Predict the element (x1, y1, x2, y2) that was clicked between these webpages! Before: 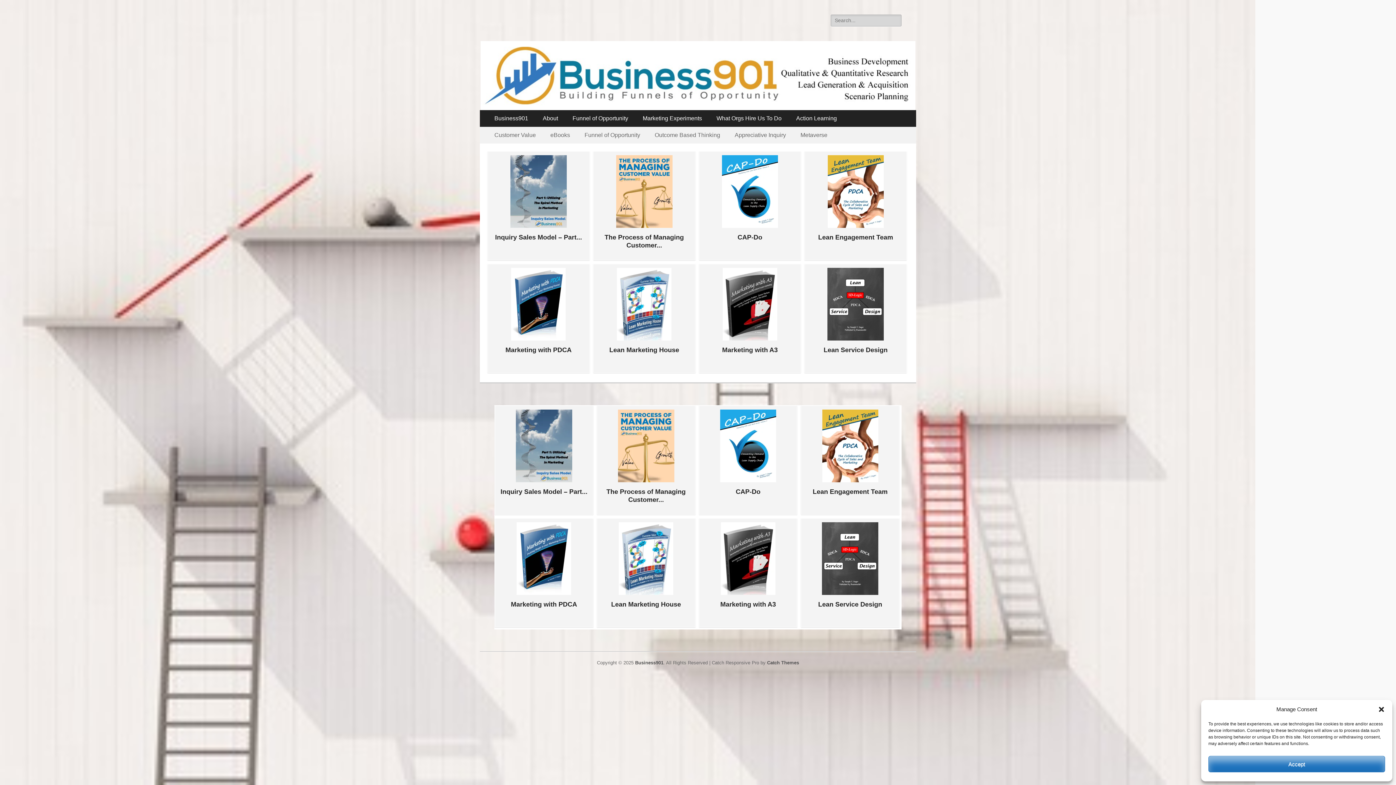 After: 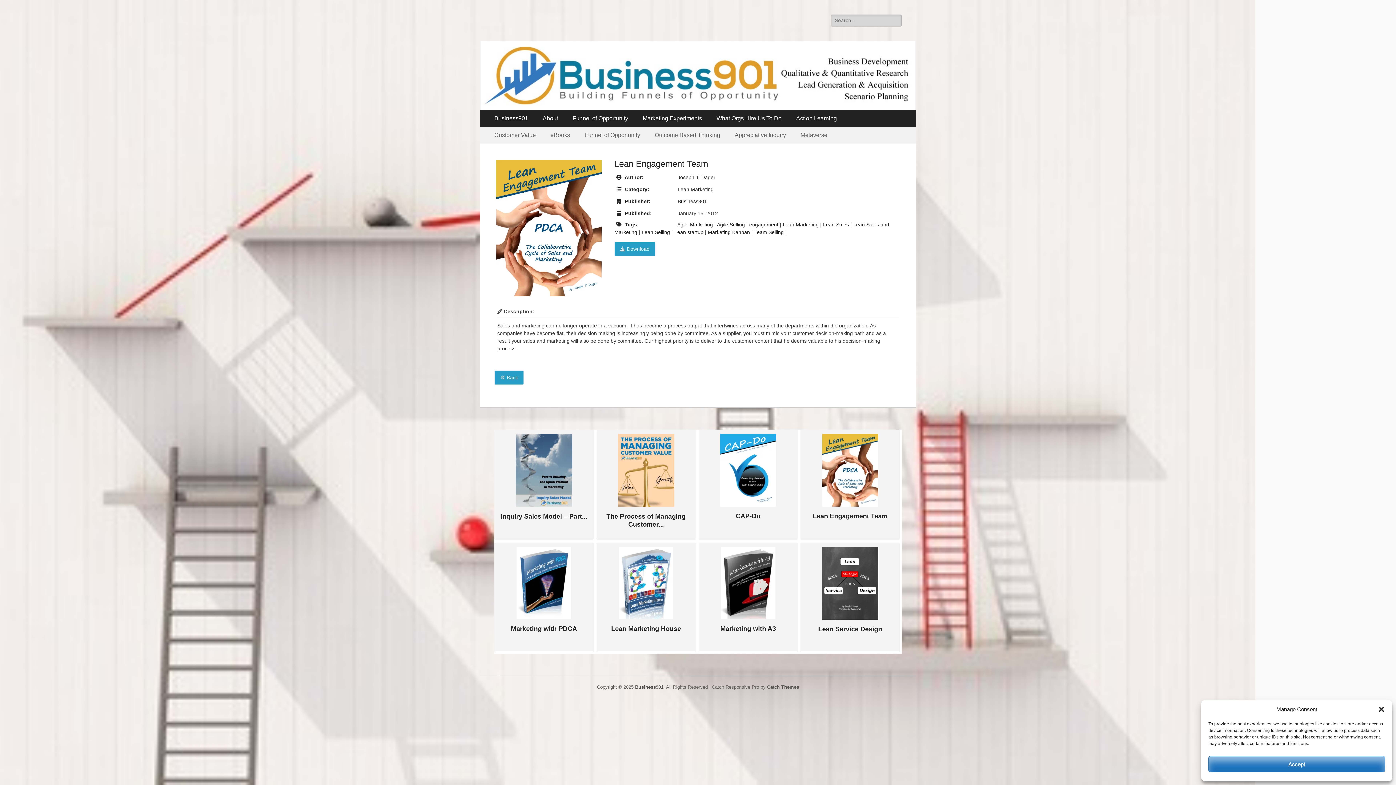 Action: bbox: (805, 409, 895, 496) label: Lean Engagement Team